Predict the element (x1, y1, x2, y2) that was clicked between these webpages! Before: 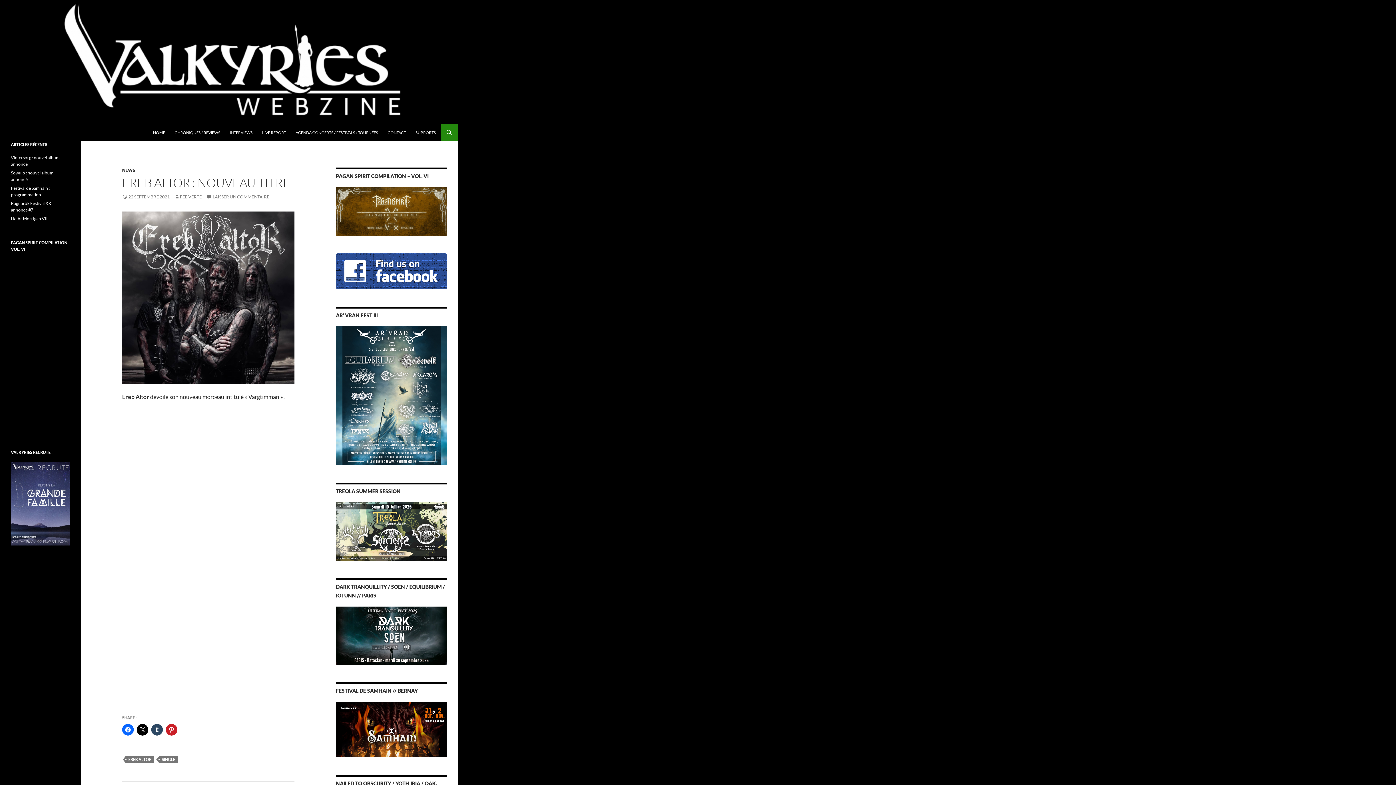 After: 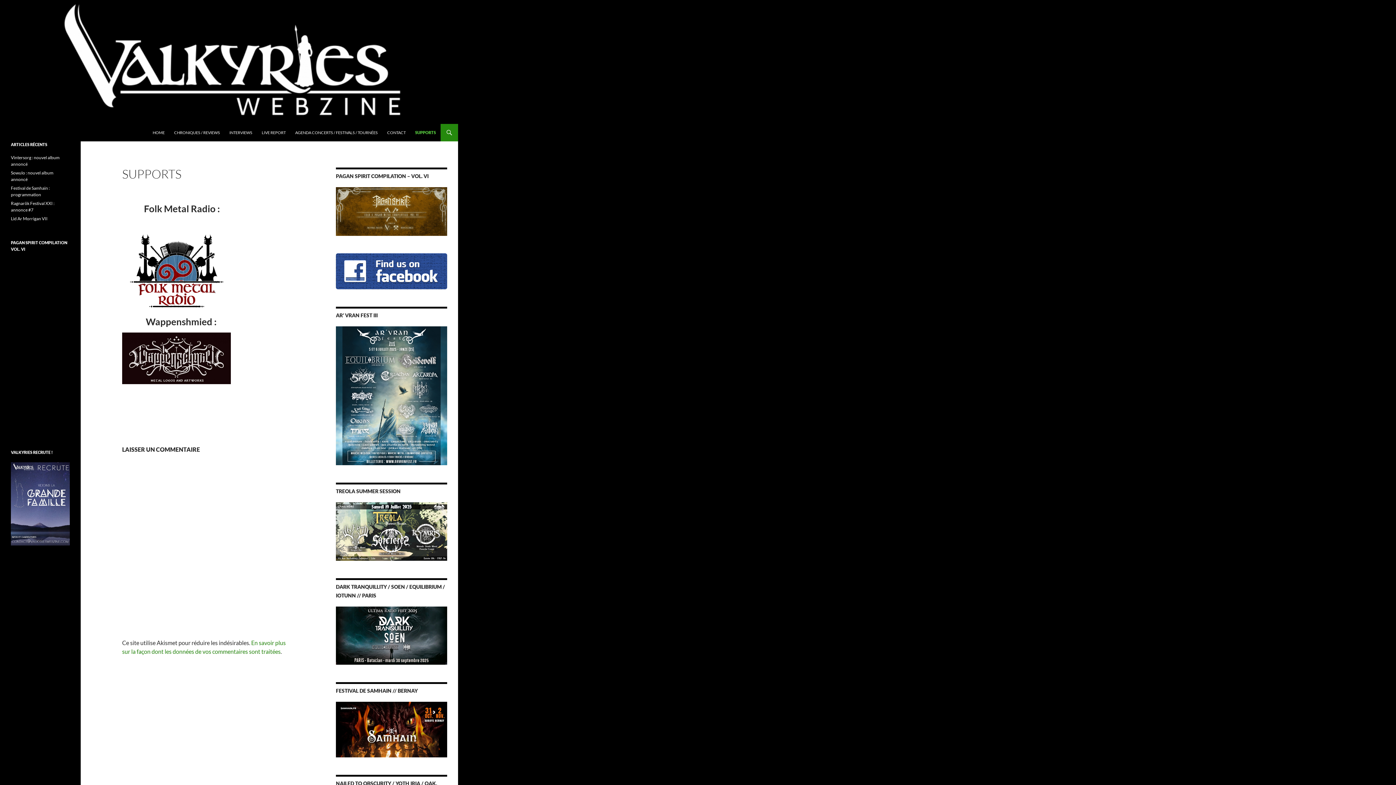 Action: label: SUPPORTS bbox: (411, 124, 440, 141)